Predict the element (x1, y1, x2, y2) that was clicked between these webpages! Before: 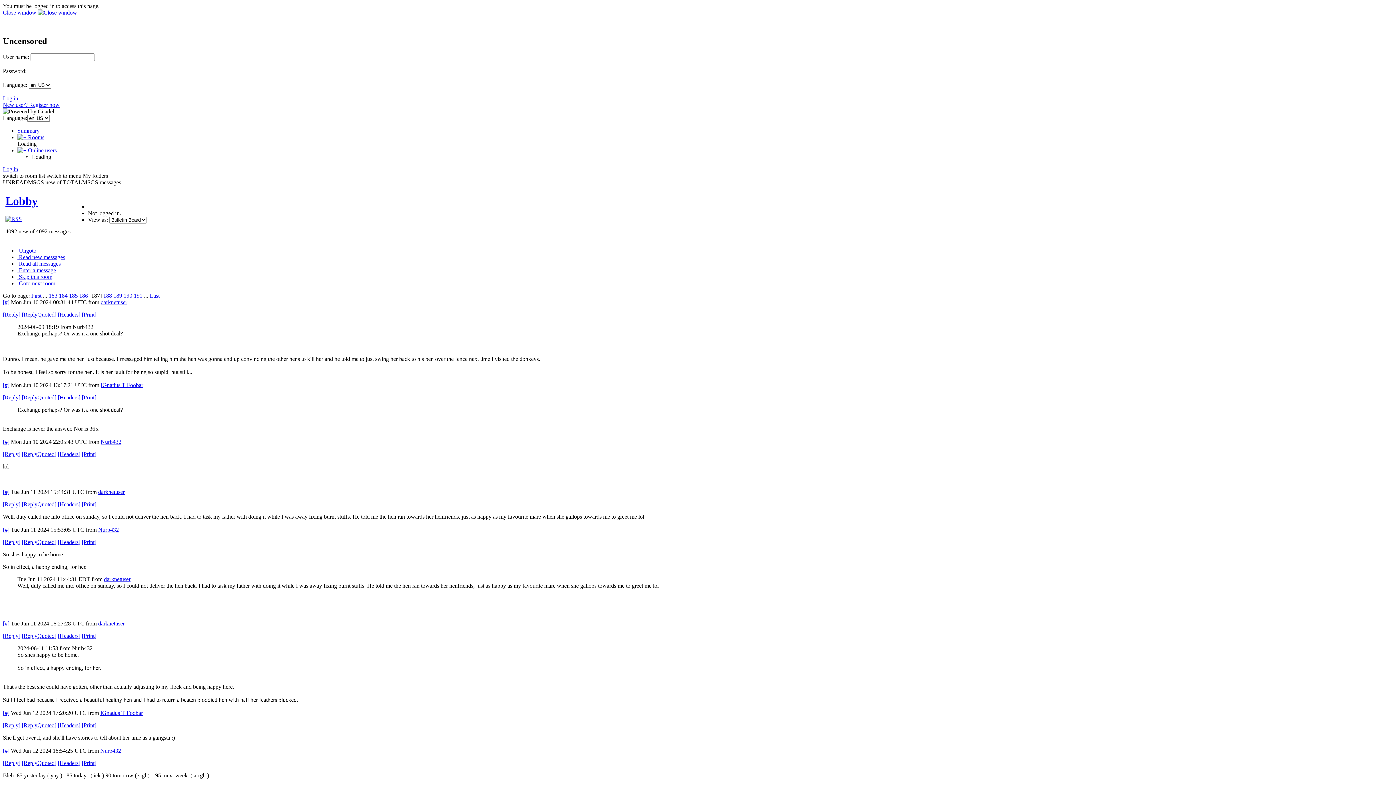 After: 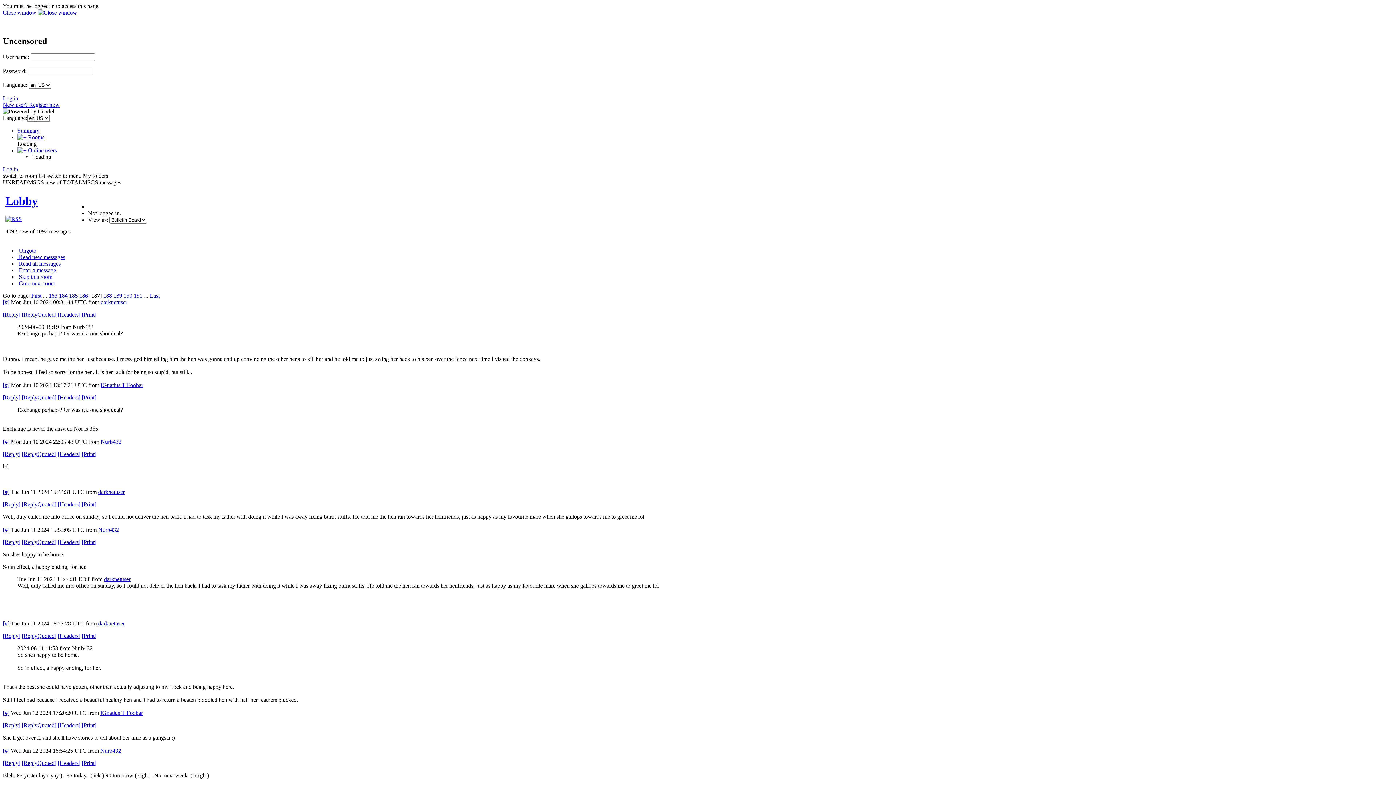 Action: bbox: (81, 760, 96, 766) label: [Print]